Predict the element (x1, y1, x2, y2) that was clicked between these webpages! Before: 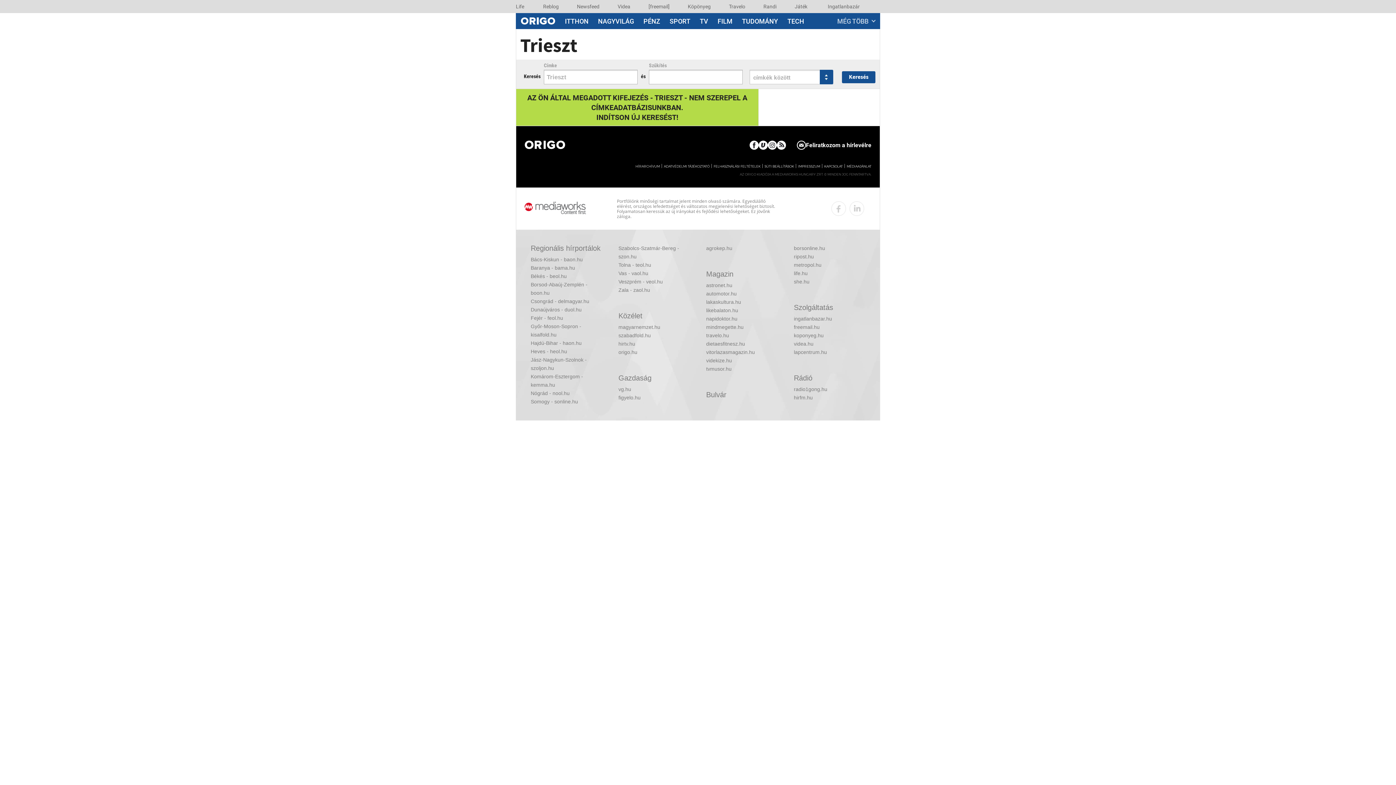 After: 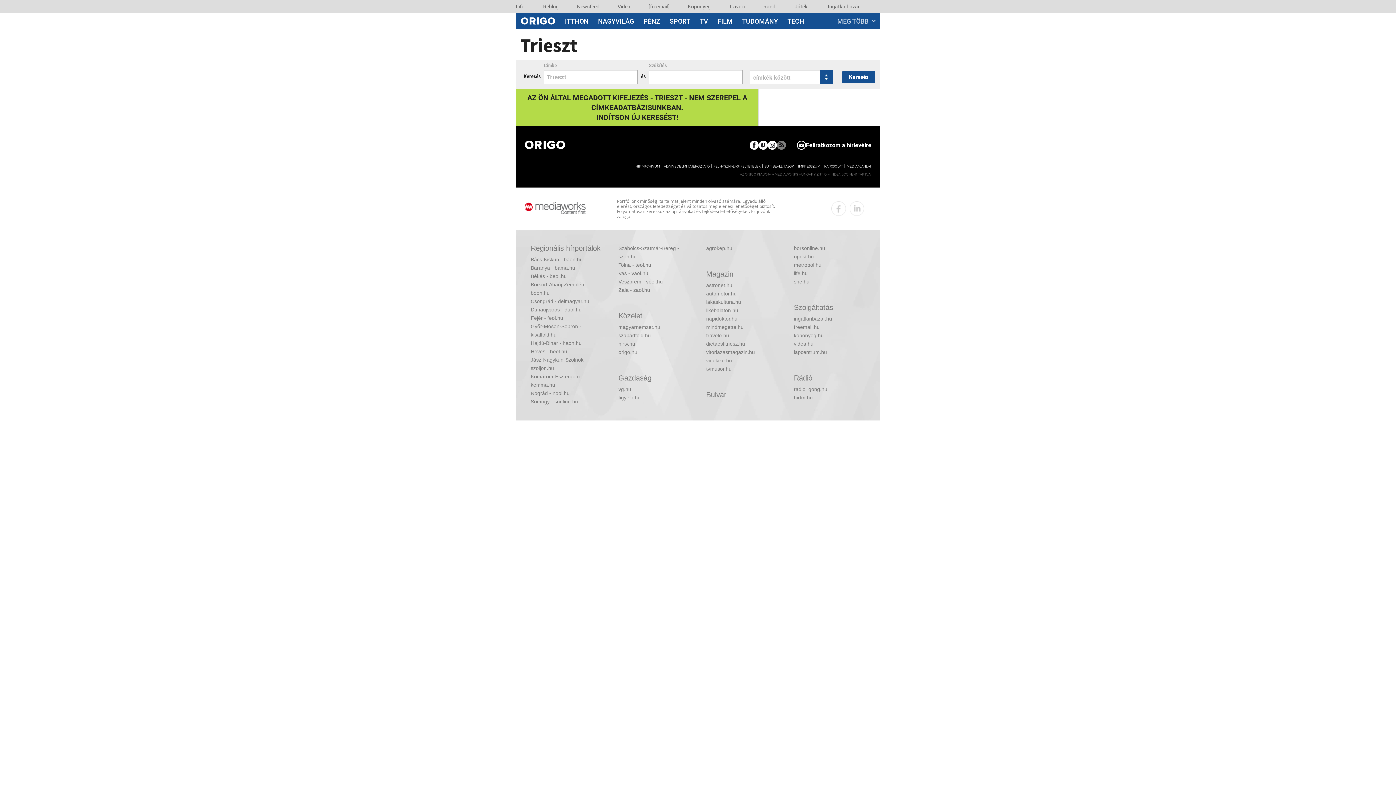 Action: bbox: (777, 140, 786, 149) label: Origo rss